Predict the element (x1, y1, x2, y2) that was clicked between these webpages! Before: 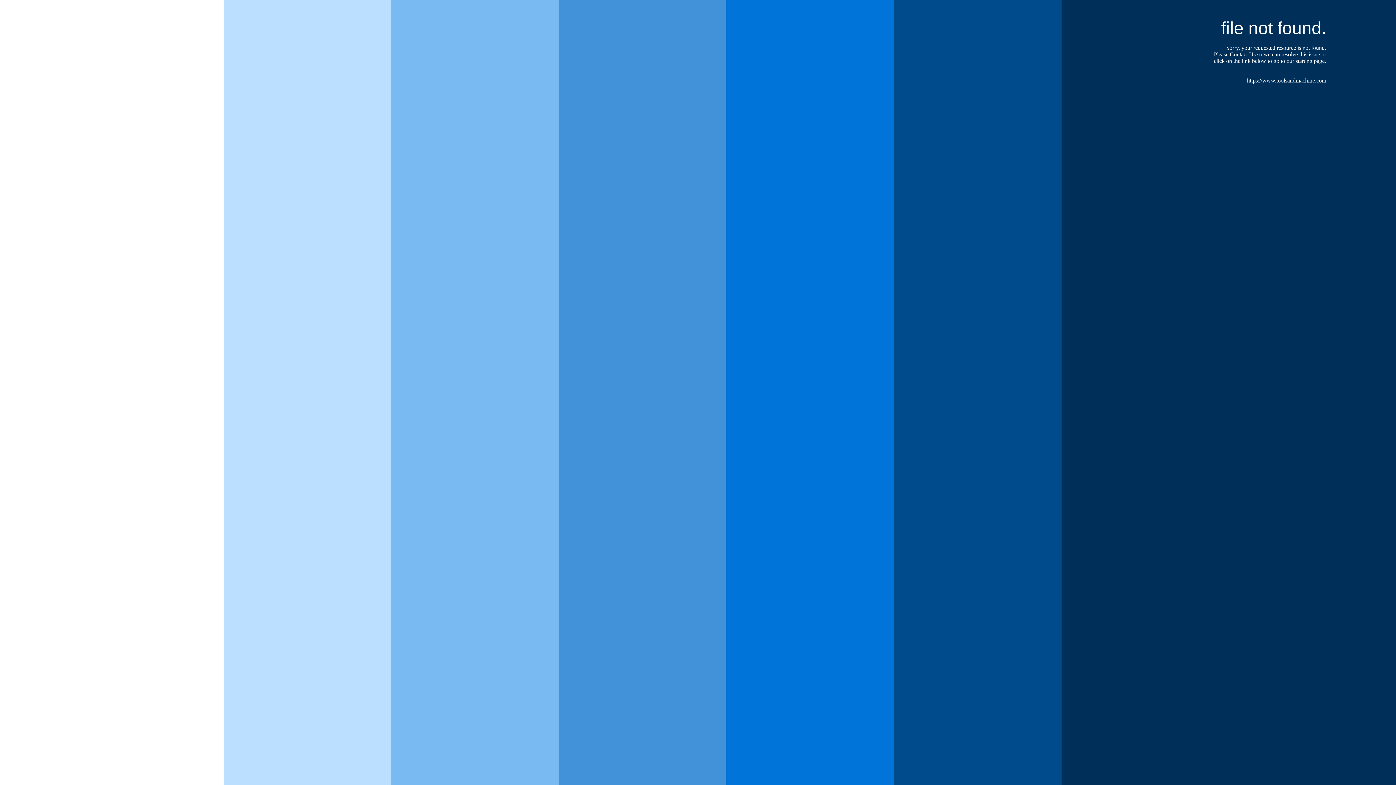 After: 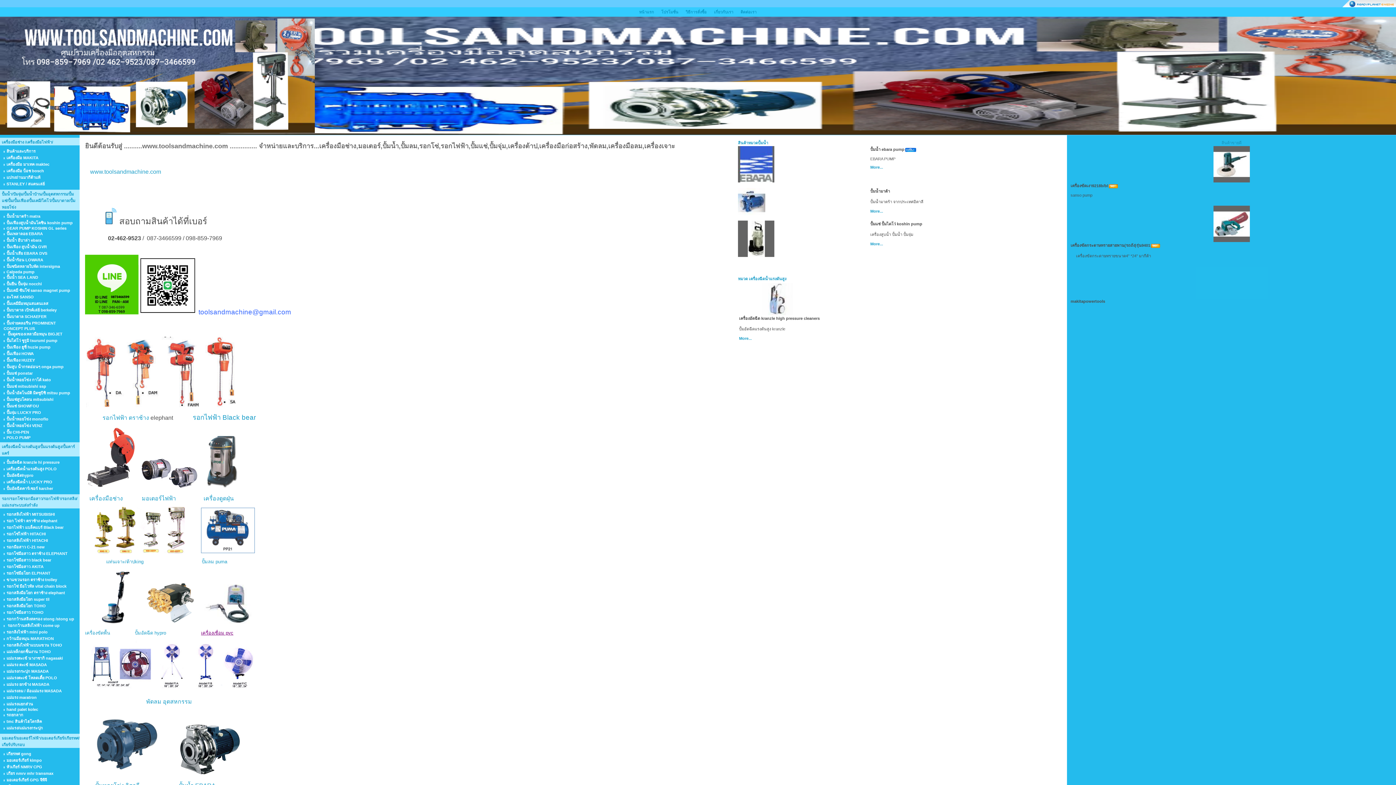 Action: label: https://www.toolsandmachine.com bbox: (1247, 77, 1326, 83)